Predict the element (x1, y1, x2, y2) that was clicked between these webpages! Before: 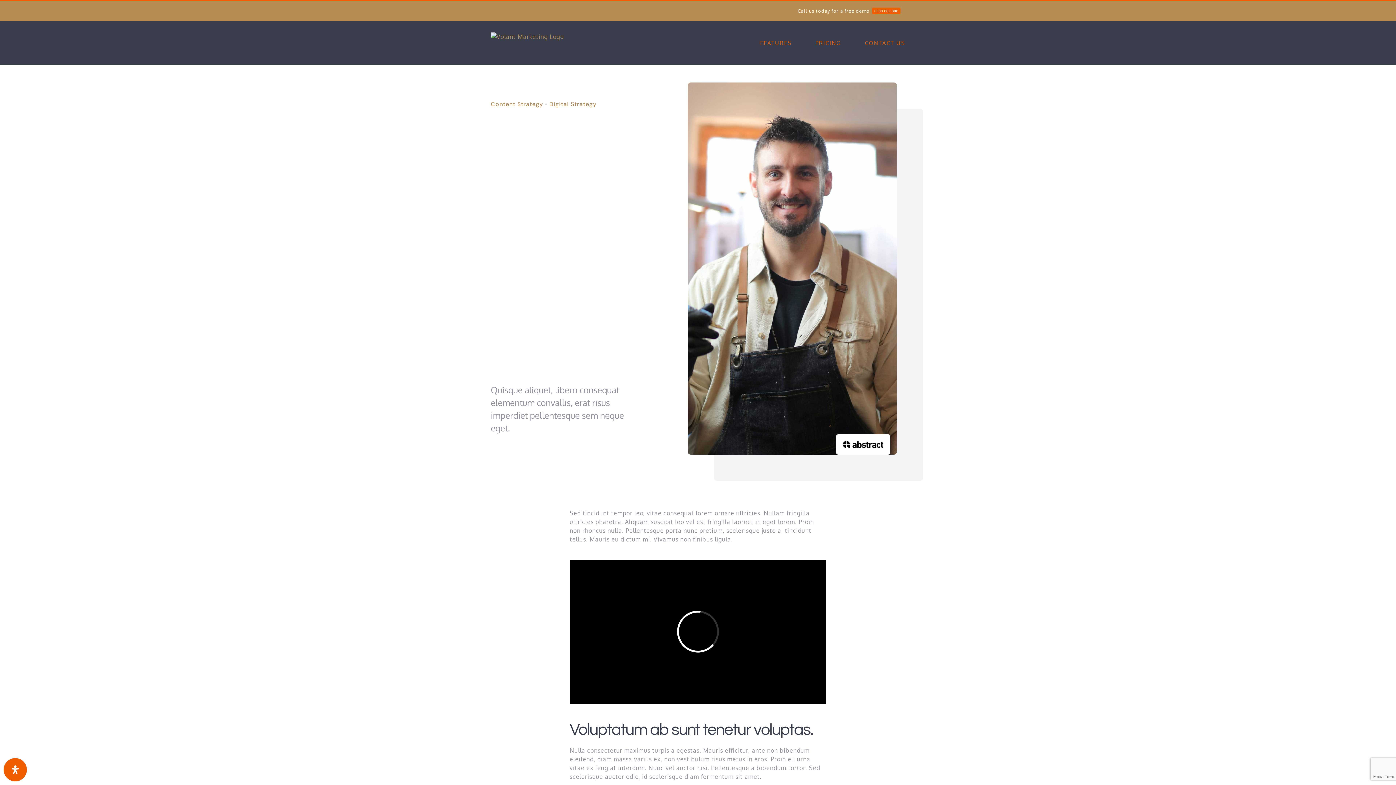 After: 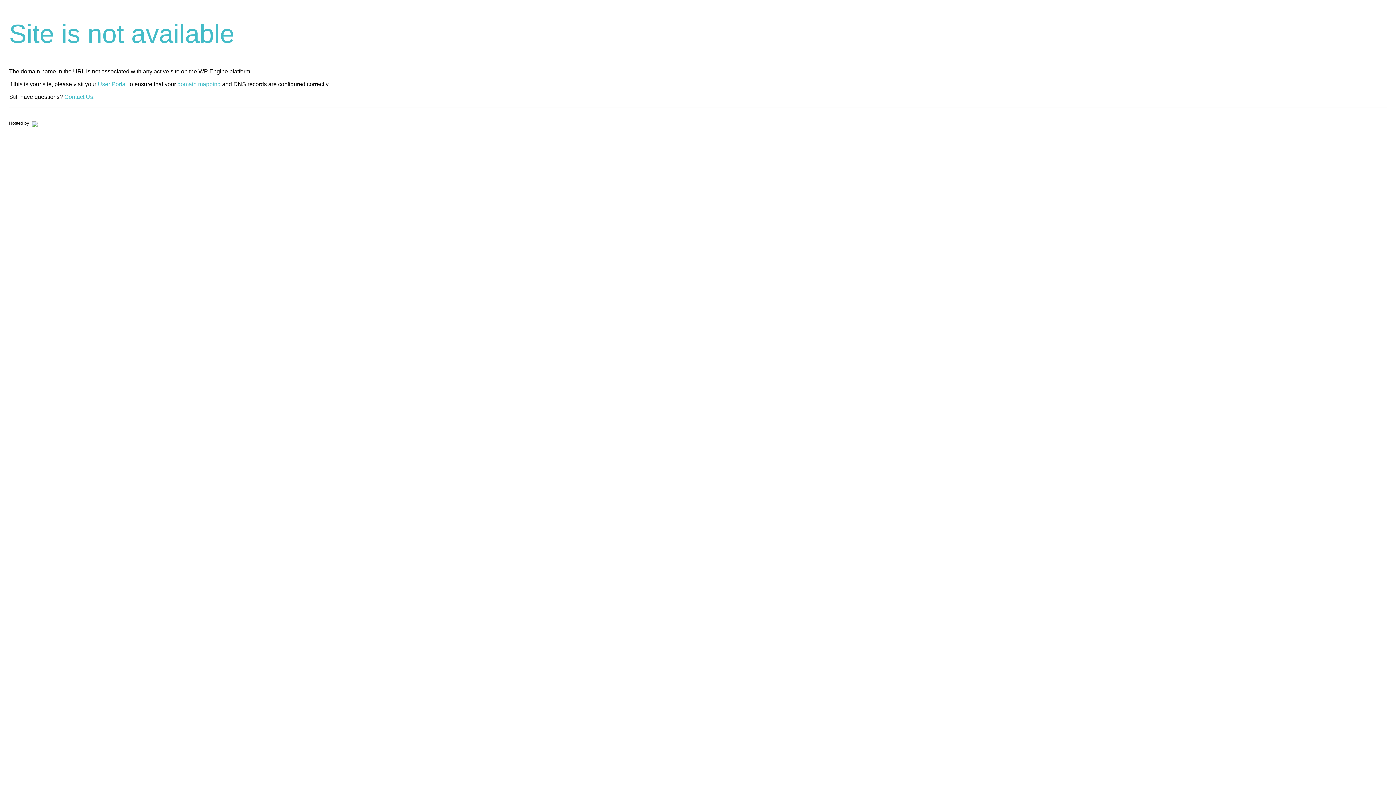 Action: bbox: (490, 32, 564, 41)